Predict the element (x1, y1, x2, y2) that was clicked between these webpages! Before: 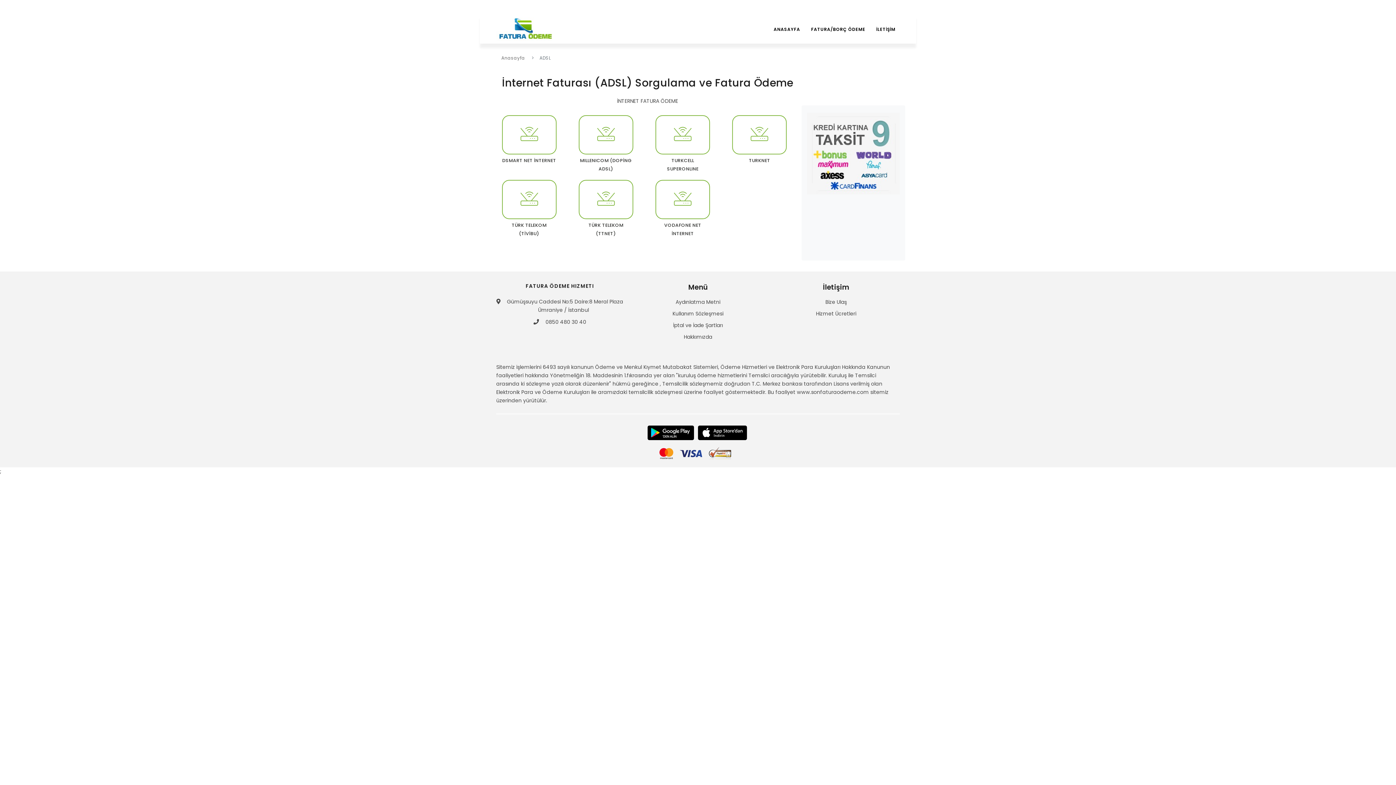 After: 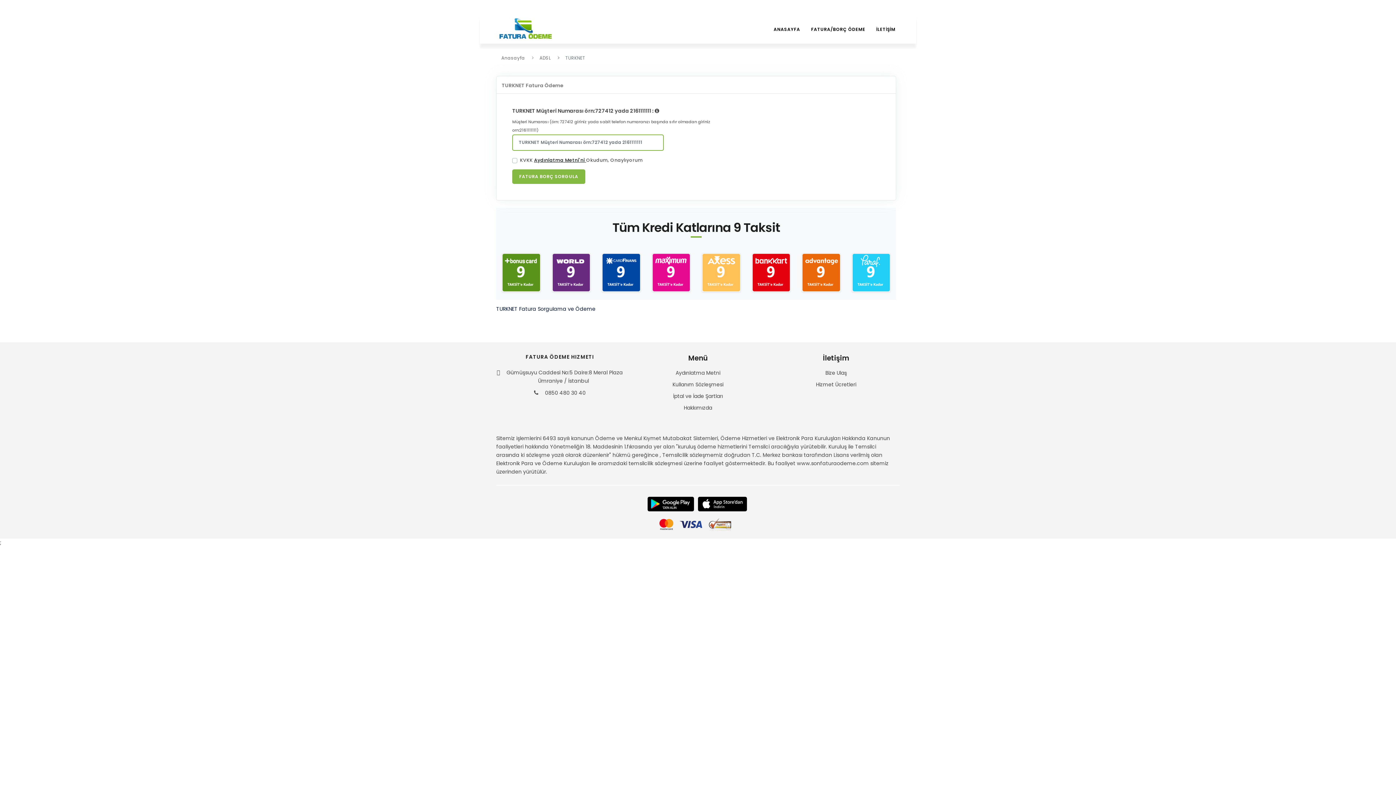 Action: label: TURKNET bbox: (727, 112, 792, 175)